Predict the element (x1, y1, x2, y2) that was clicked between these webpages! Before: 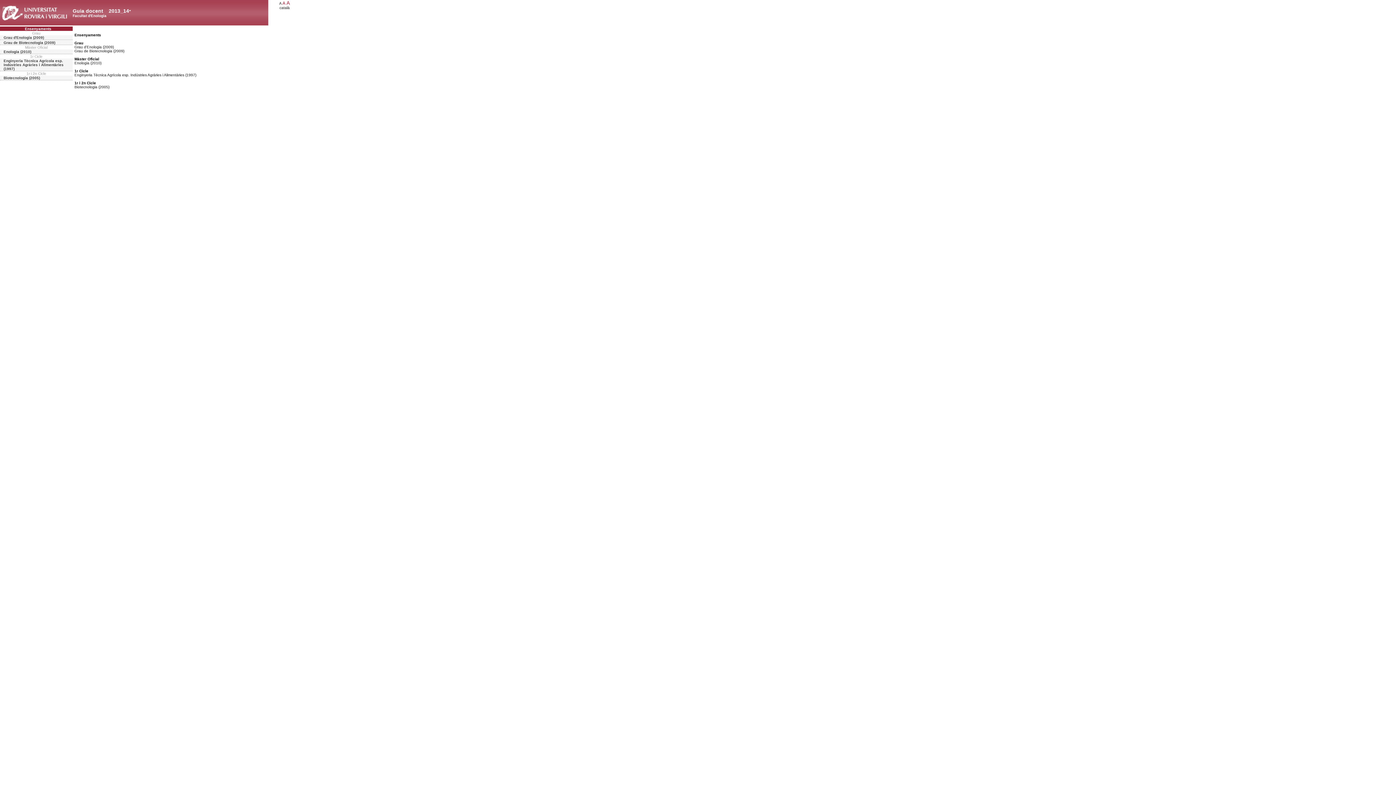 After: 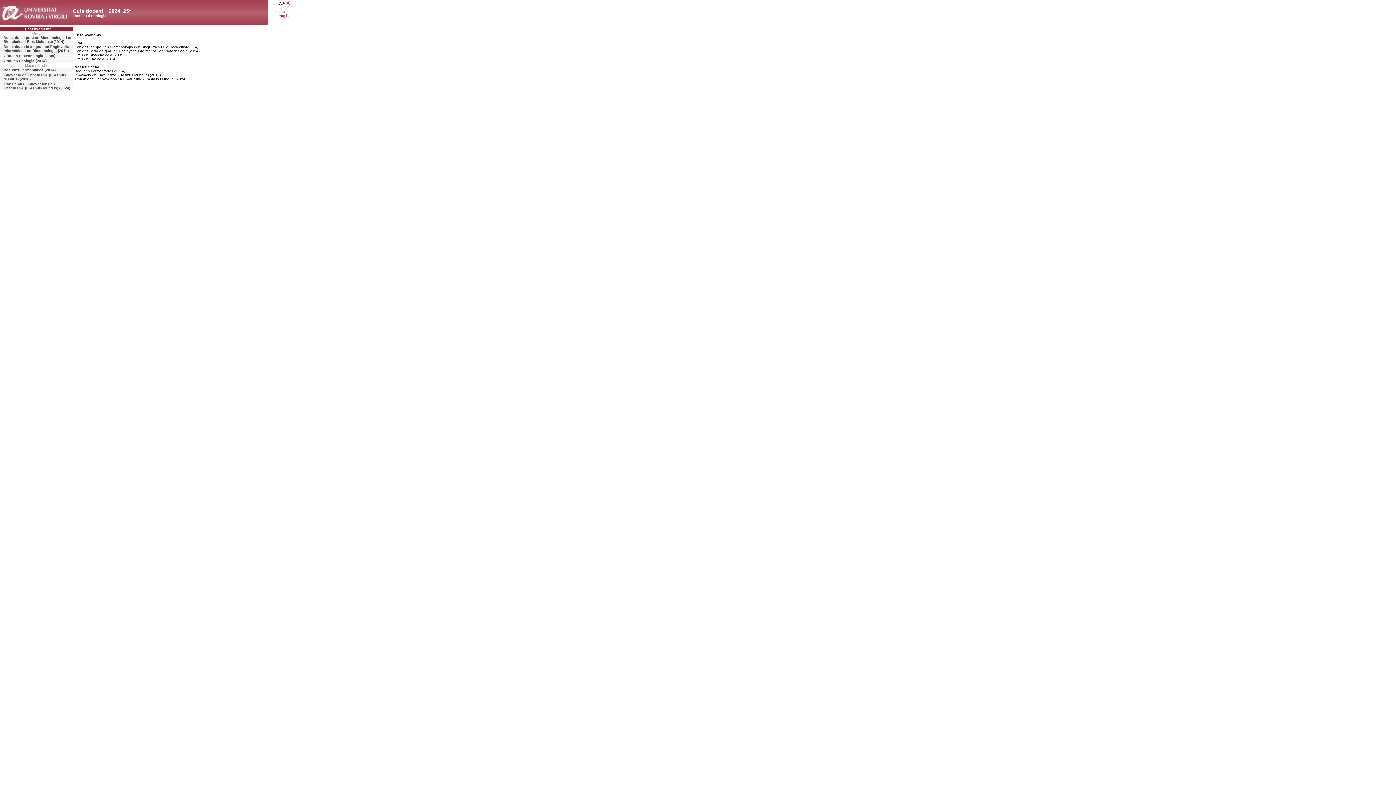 Action: label: Ensenyaments bbox: (0, 26, 72, 30)